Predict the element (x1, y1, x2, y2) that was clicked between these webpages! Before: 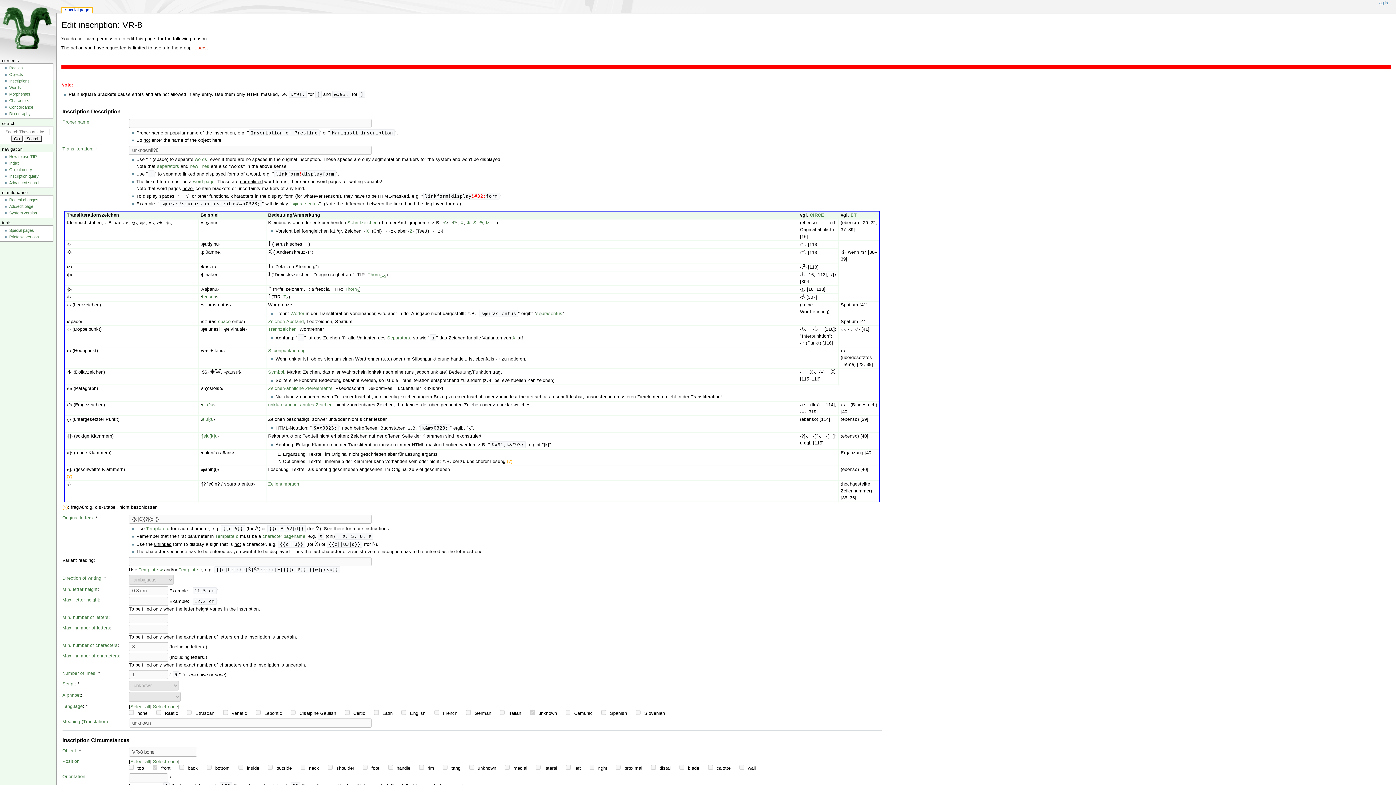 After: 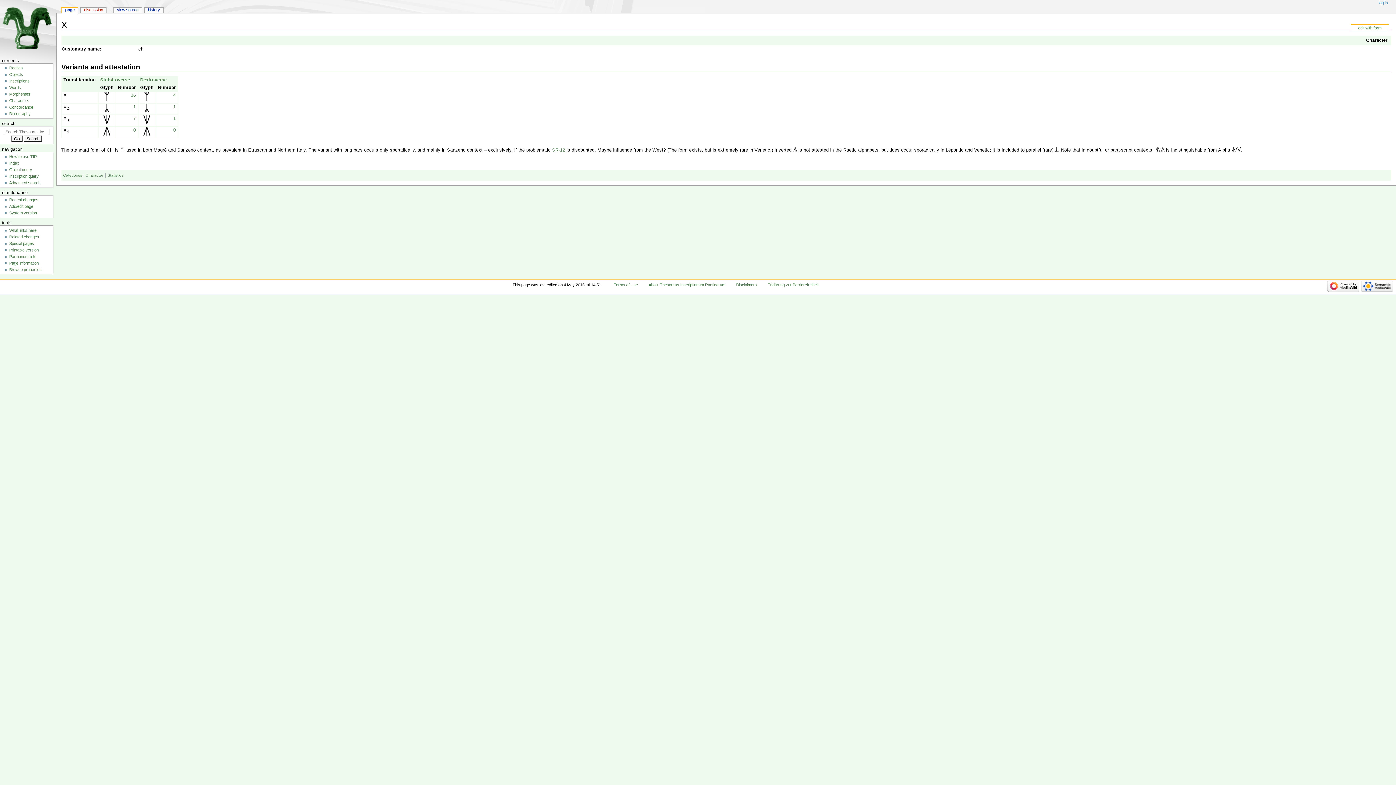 Action: bbox: (365, 228, 369, 233) label: Χ